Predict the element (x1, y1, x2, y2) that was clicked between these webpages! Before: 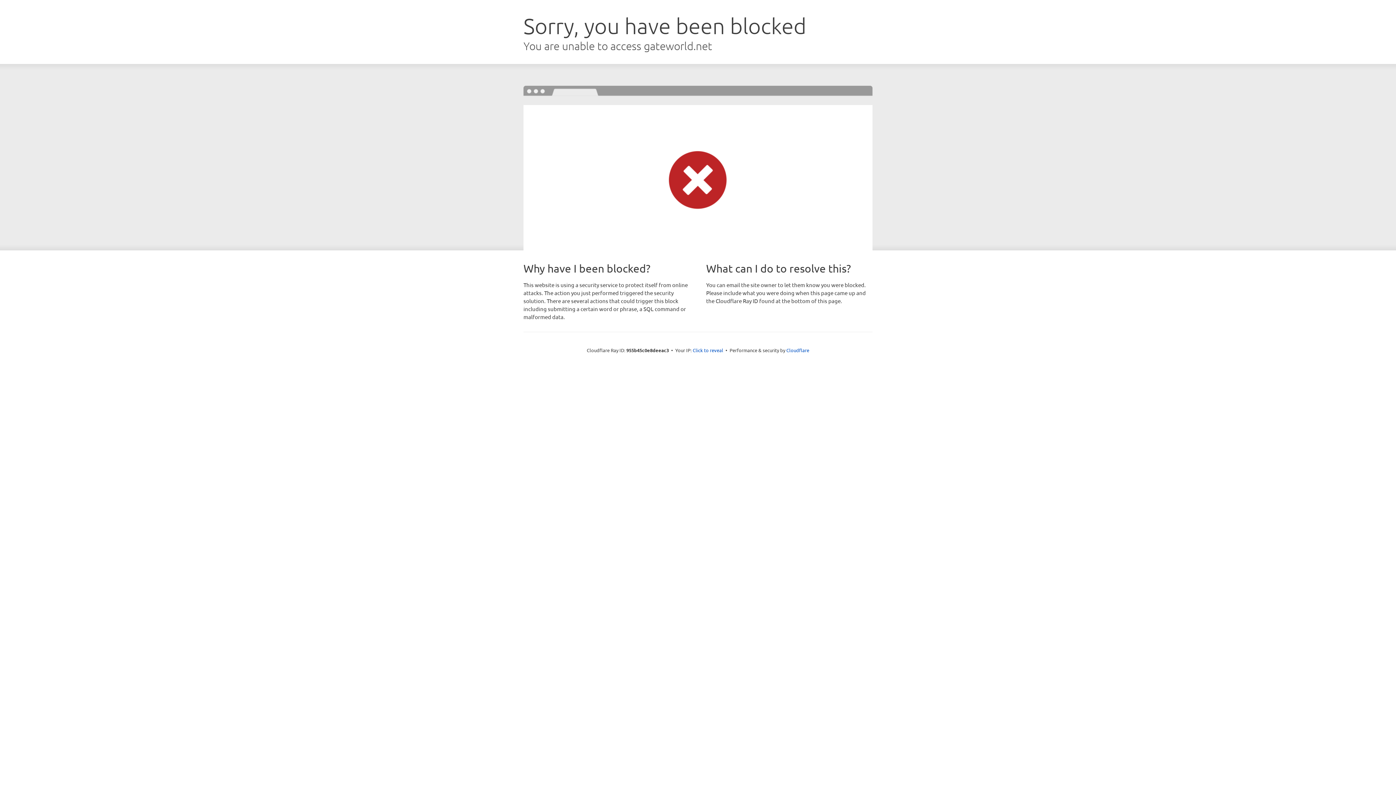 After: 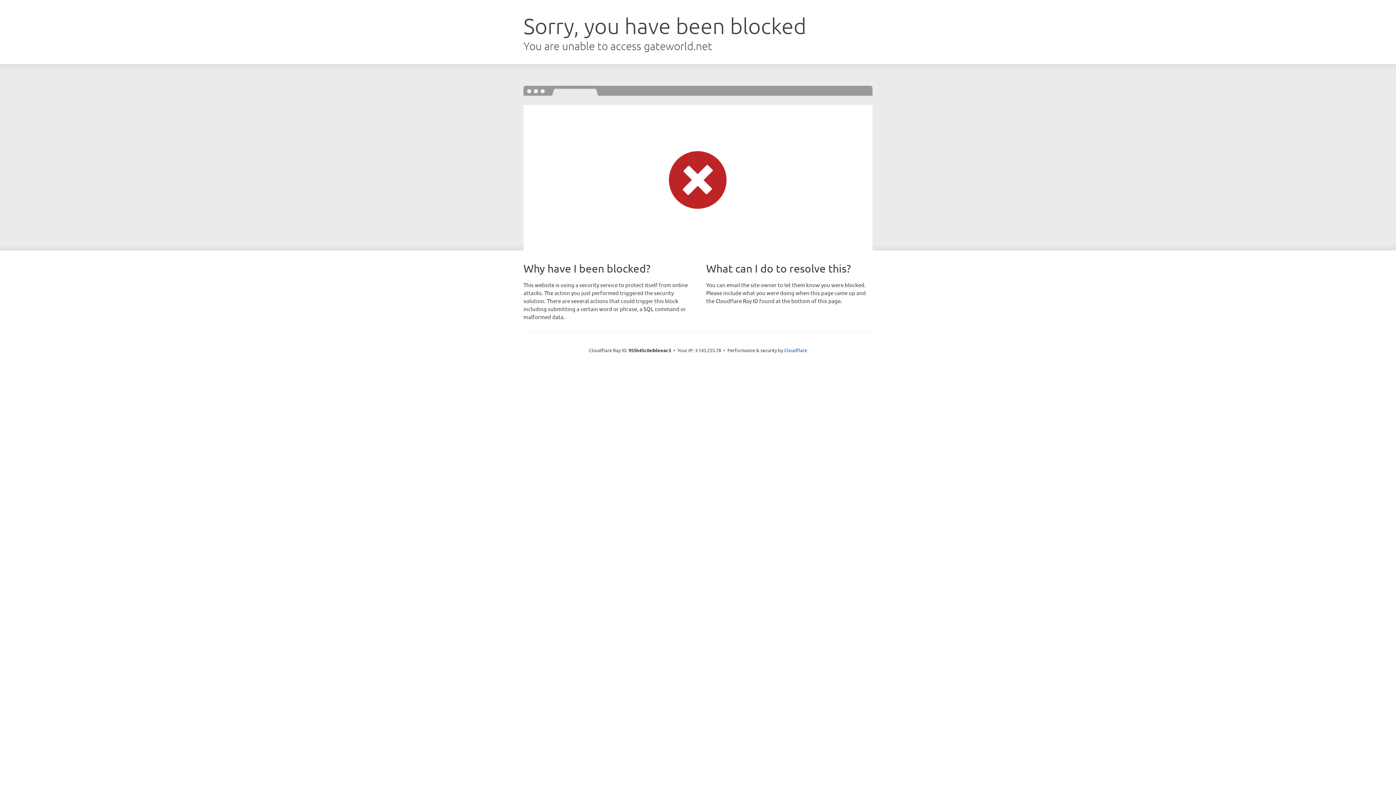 Action: label: Click to reveal bbox: (692, 346, 723, 353)